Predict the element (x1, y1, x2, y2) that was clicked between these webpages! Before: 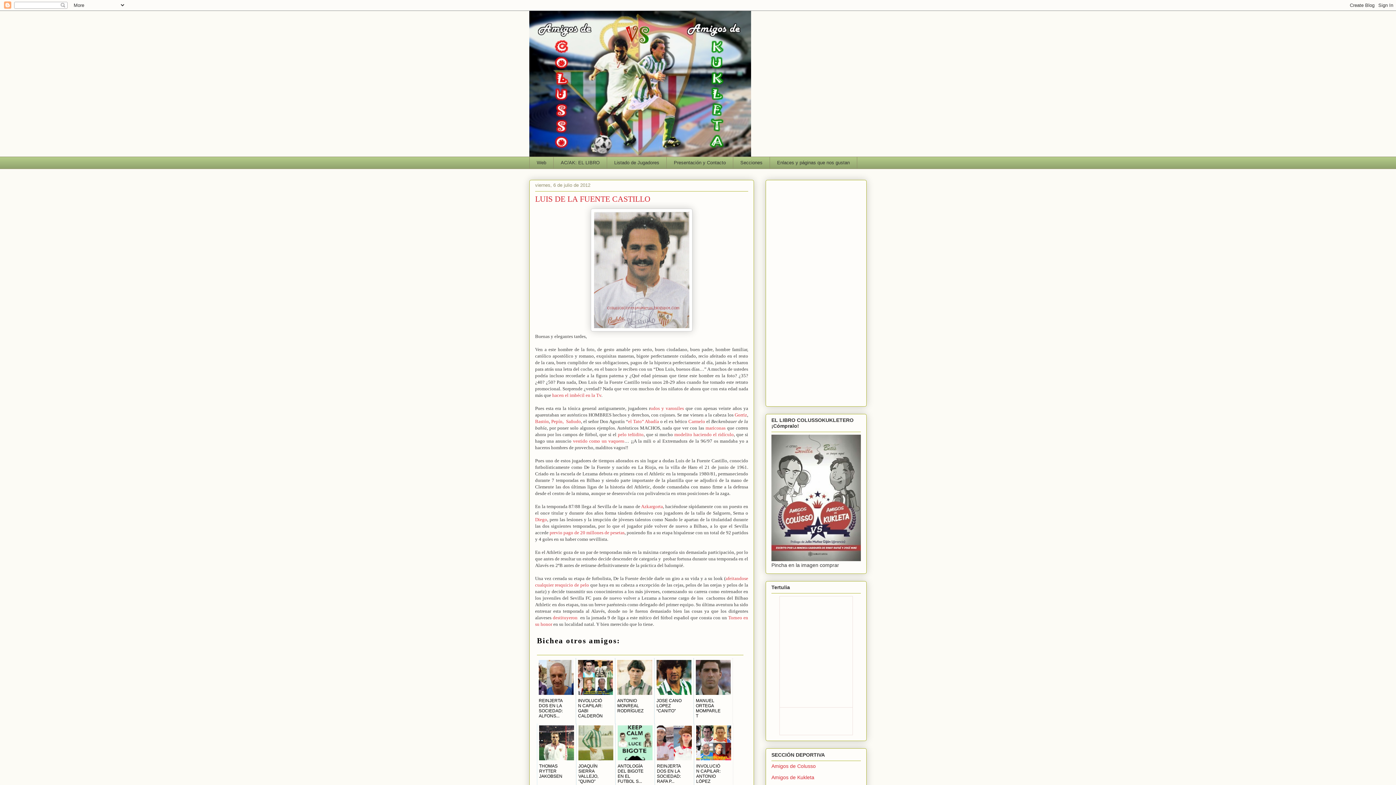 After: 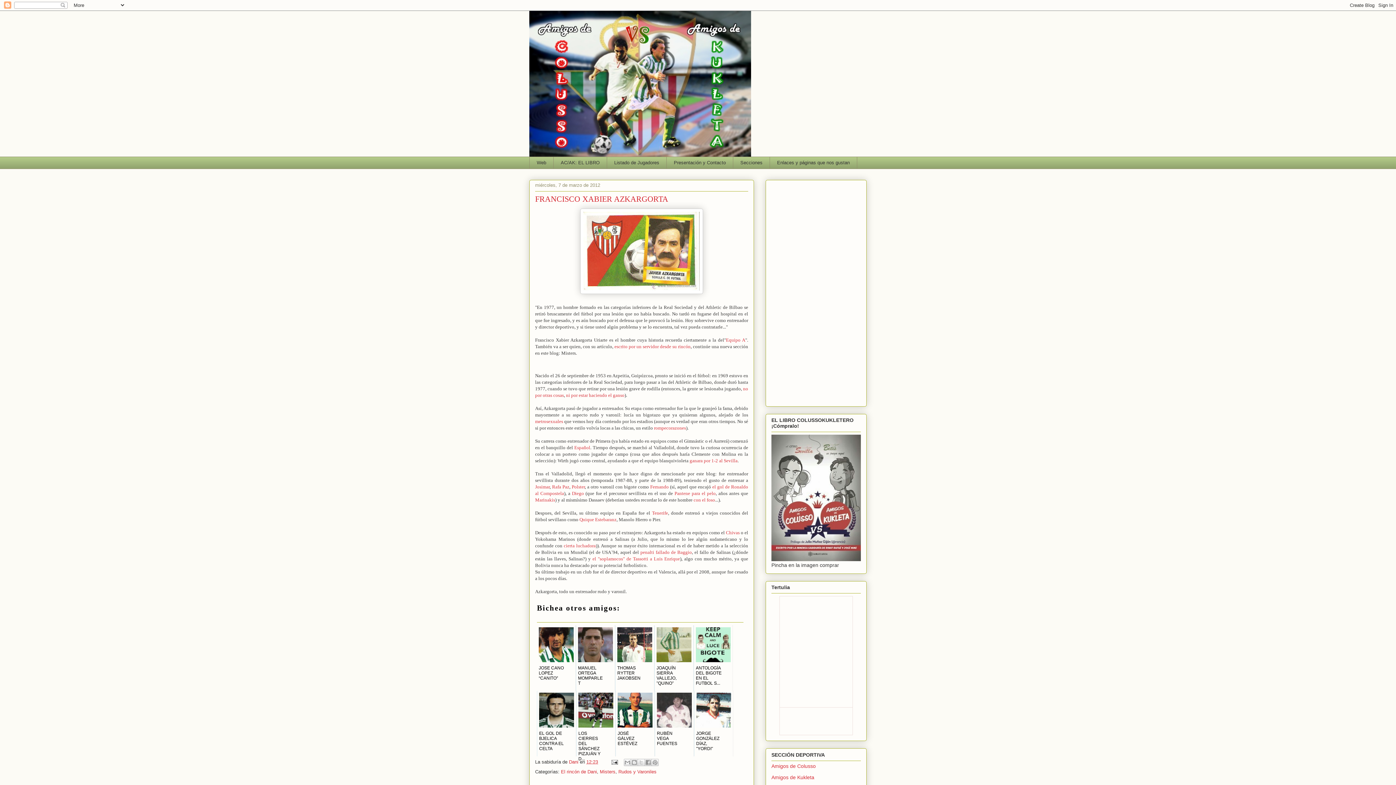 Action: bbox: (641, 503, 663, 509) label: Azkargorta